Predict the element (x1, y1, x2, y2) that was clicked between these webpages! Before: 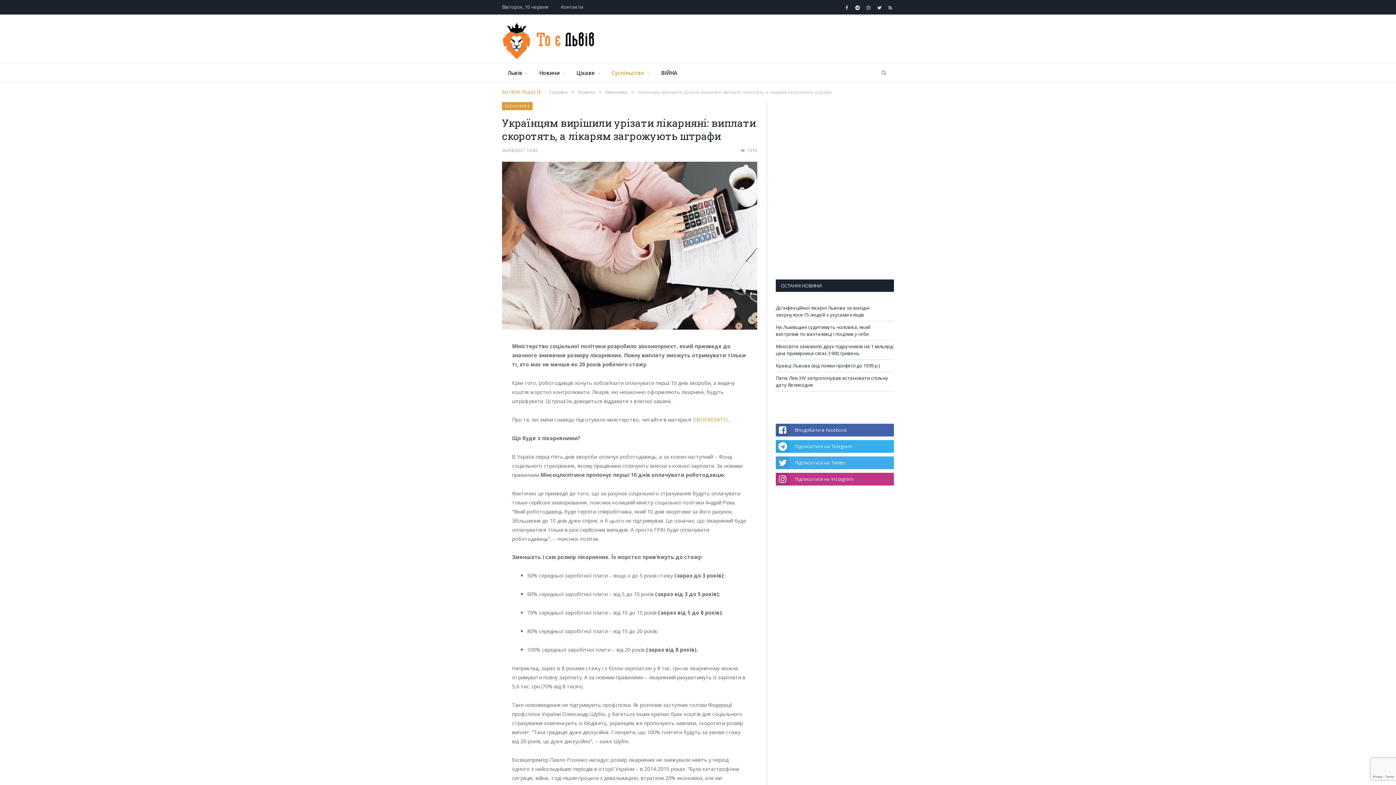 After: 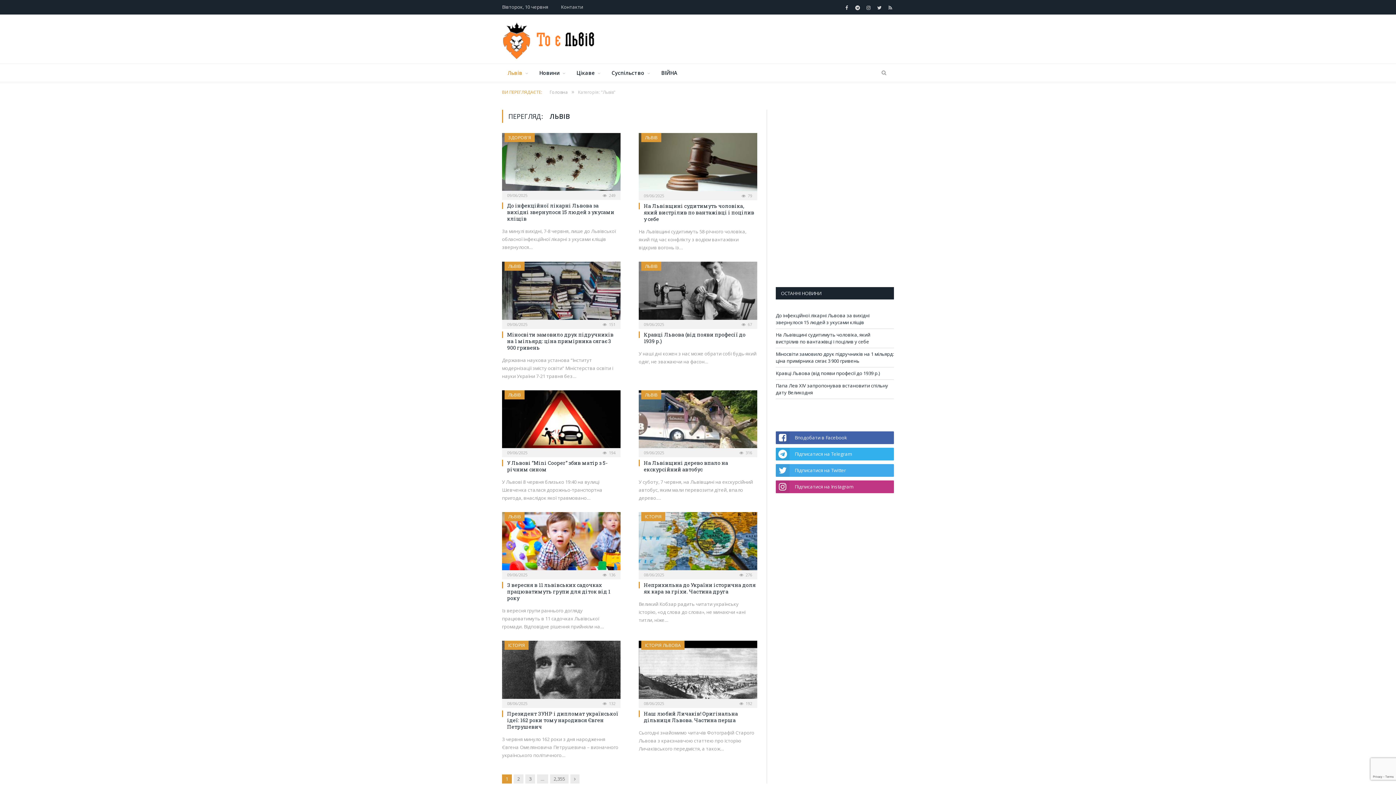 Action: label: Львів bbox: (502, 64, 533, 81)